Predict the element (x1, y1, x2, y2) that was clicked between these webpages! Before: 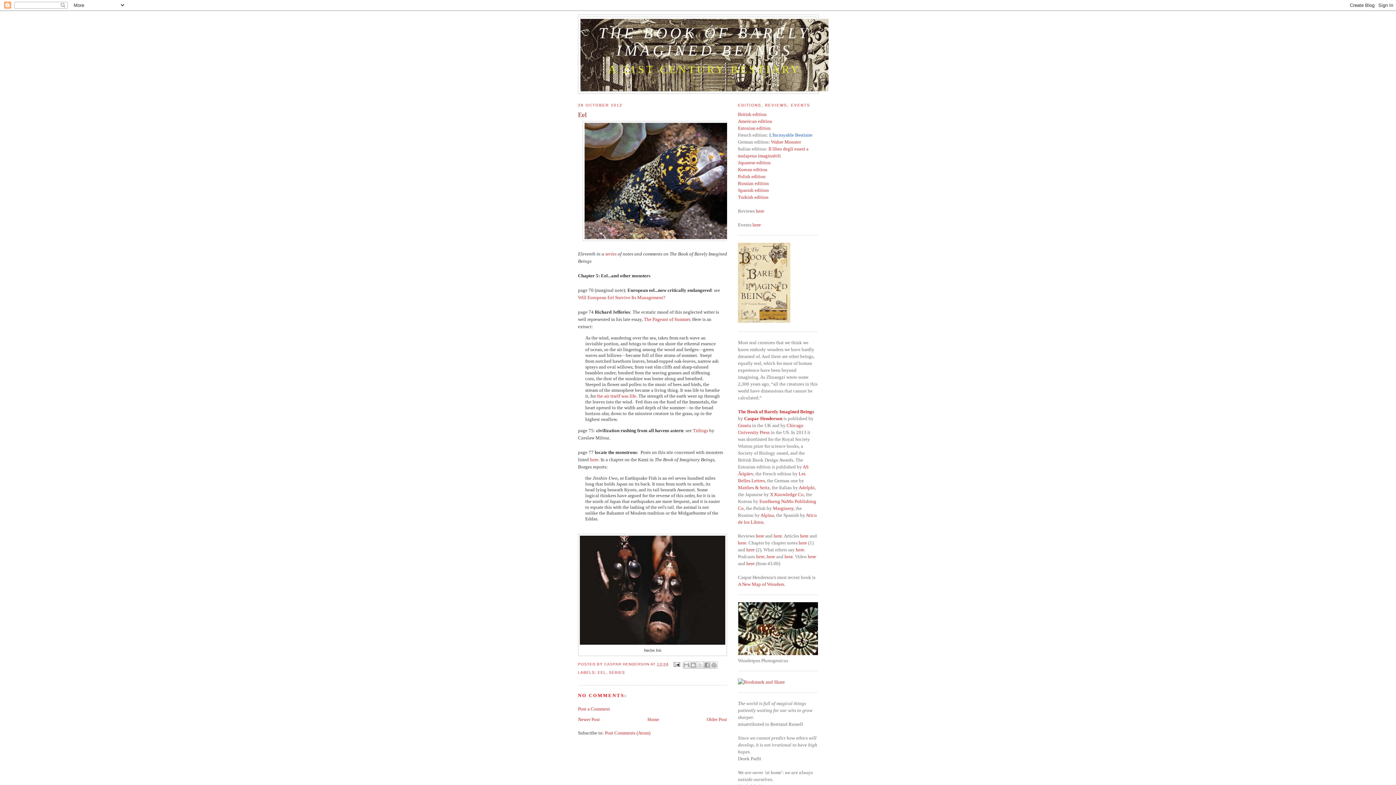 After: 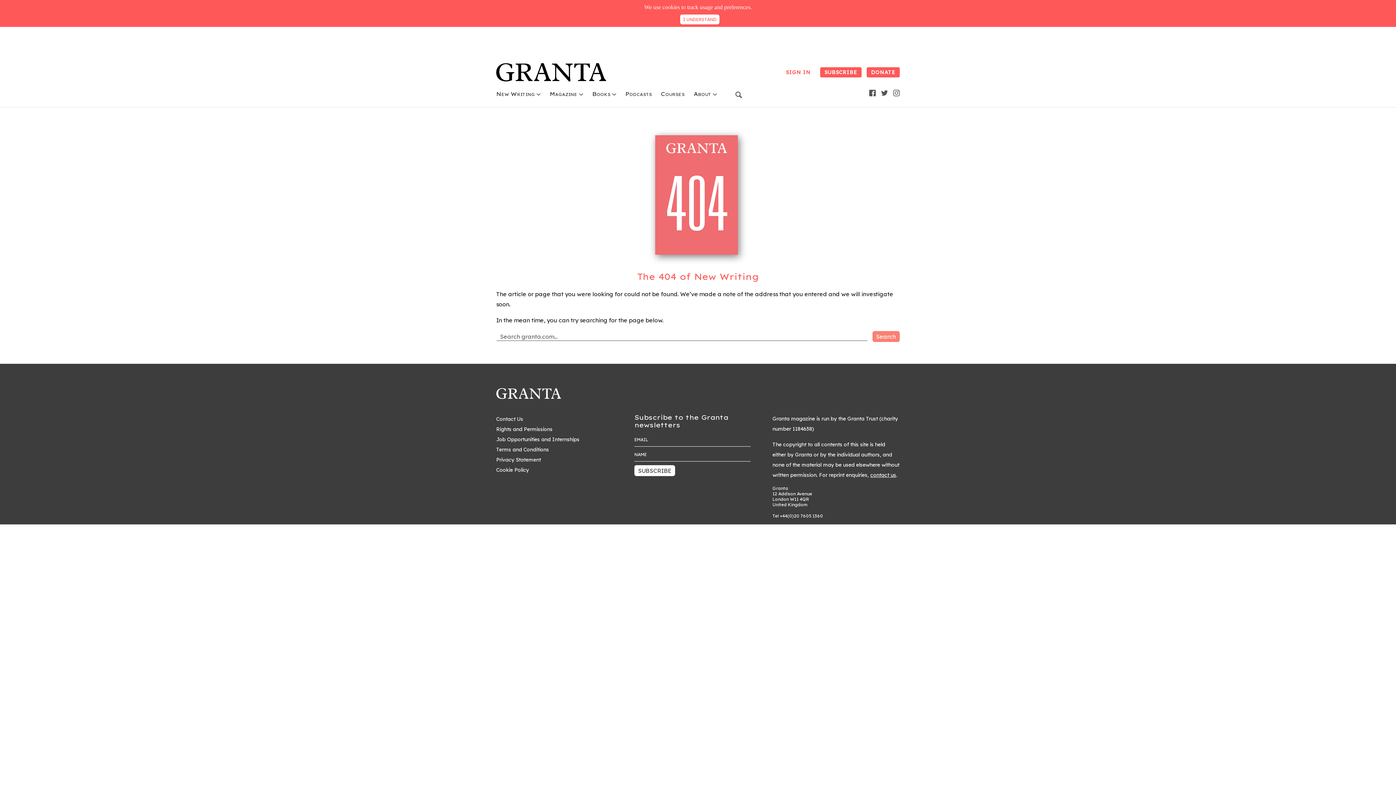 Action: bbox: (738, 409, 814, 414) label: The Book of Barely Imagined Beings